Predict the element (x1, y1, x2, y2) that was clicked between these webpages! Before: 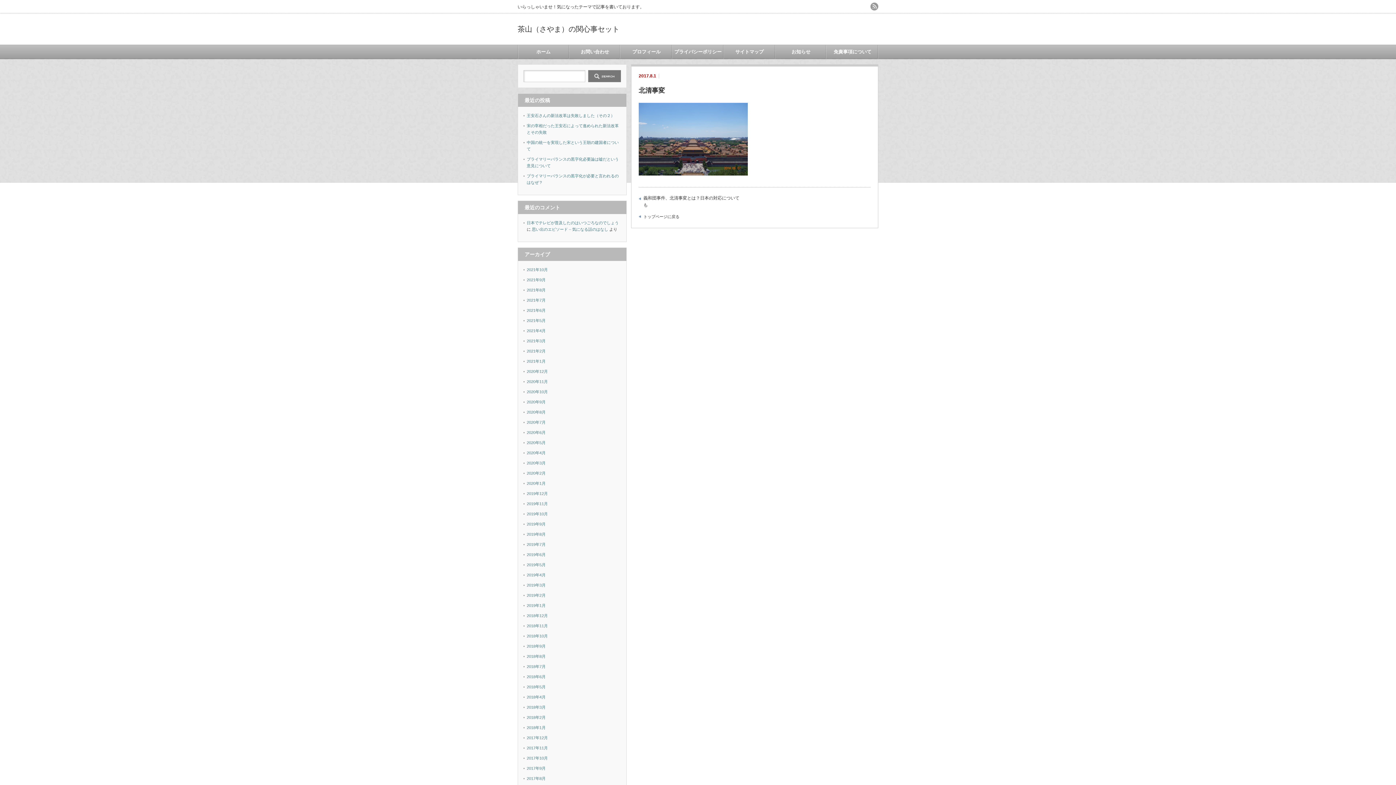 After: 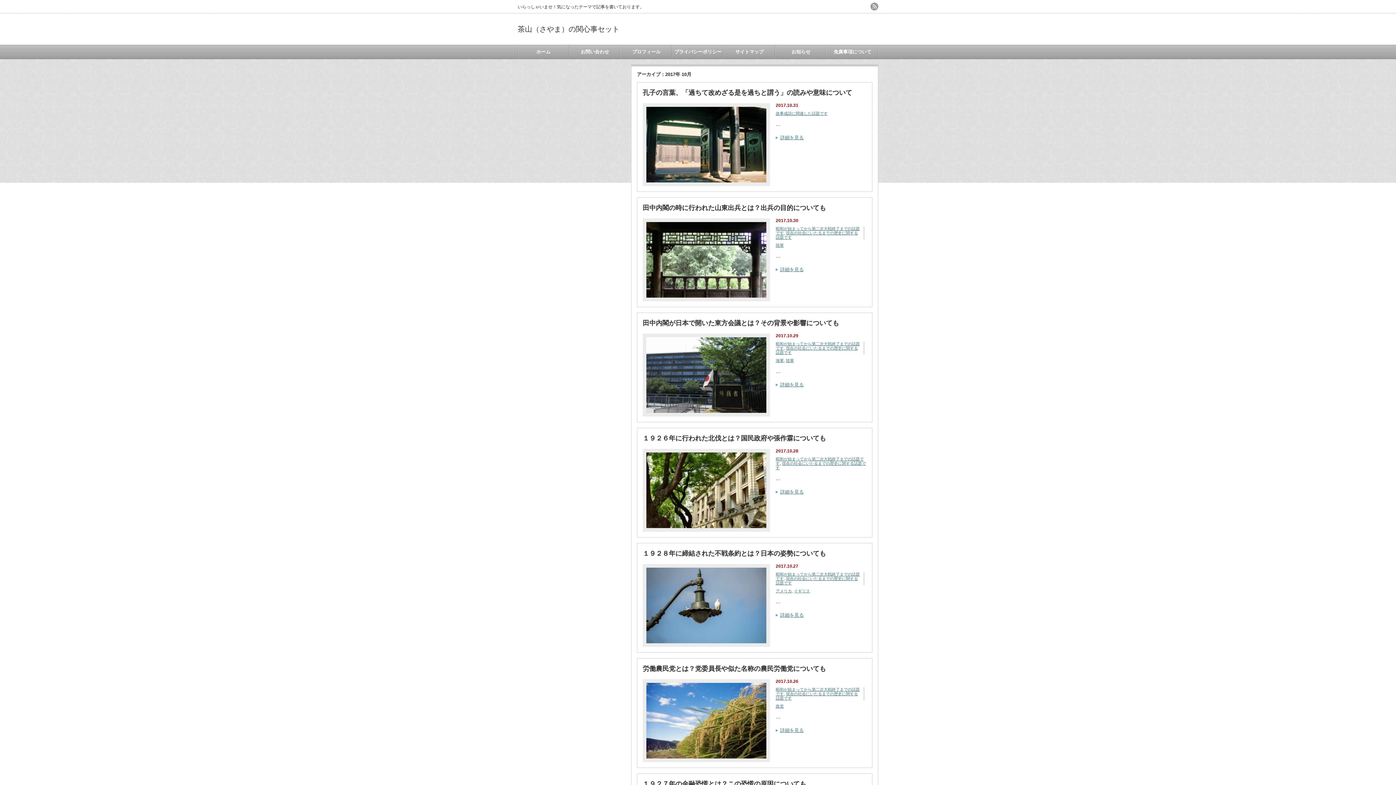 Action: label: 2017年10月 bbox: (526, 756, 548, 760)